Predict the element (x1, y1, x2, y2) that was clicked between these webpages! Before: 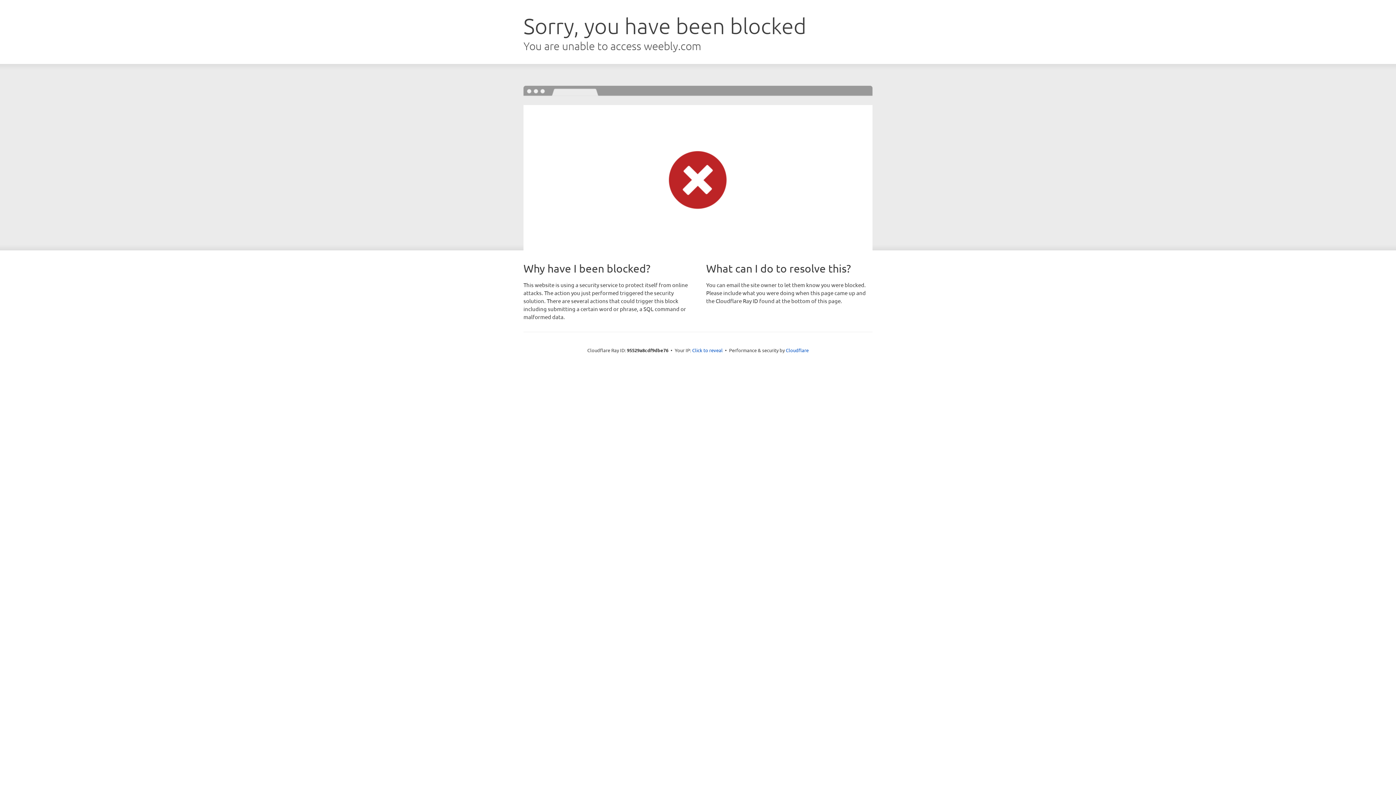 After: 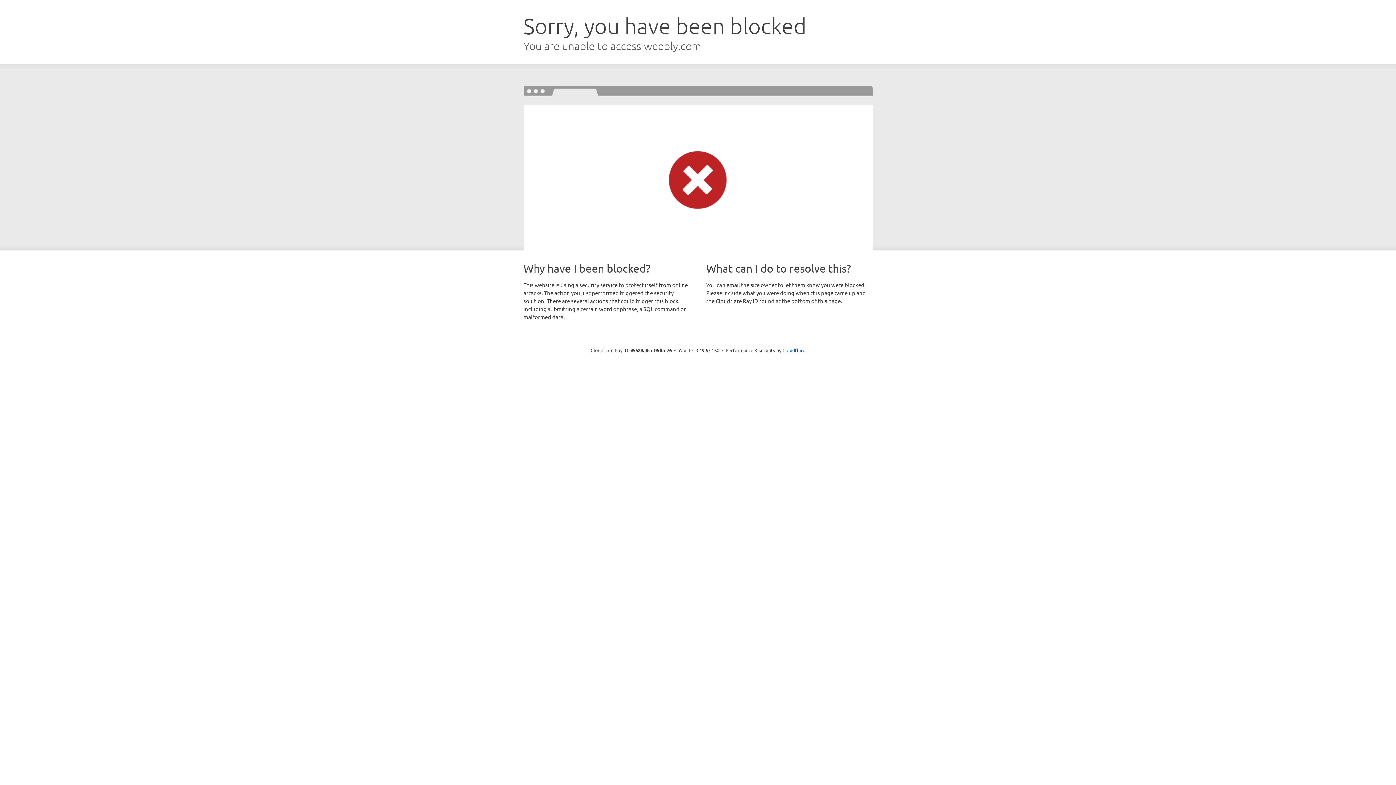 Action: label: Click to reveal bbox: (692, 346, 722, 353)